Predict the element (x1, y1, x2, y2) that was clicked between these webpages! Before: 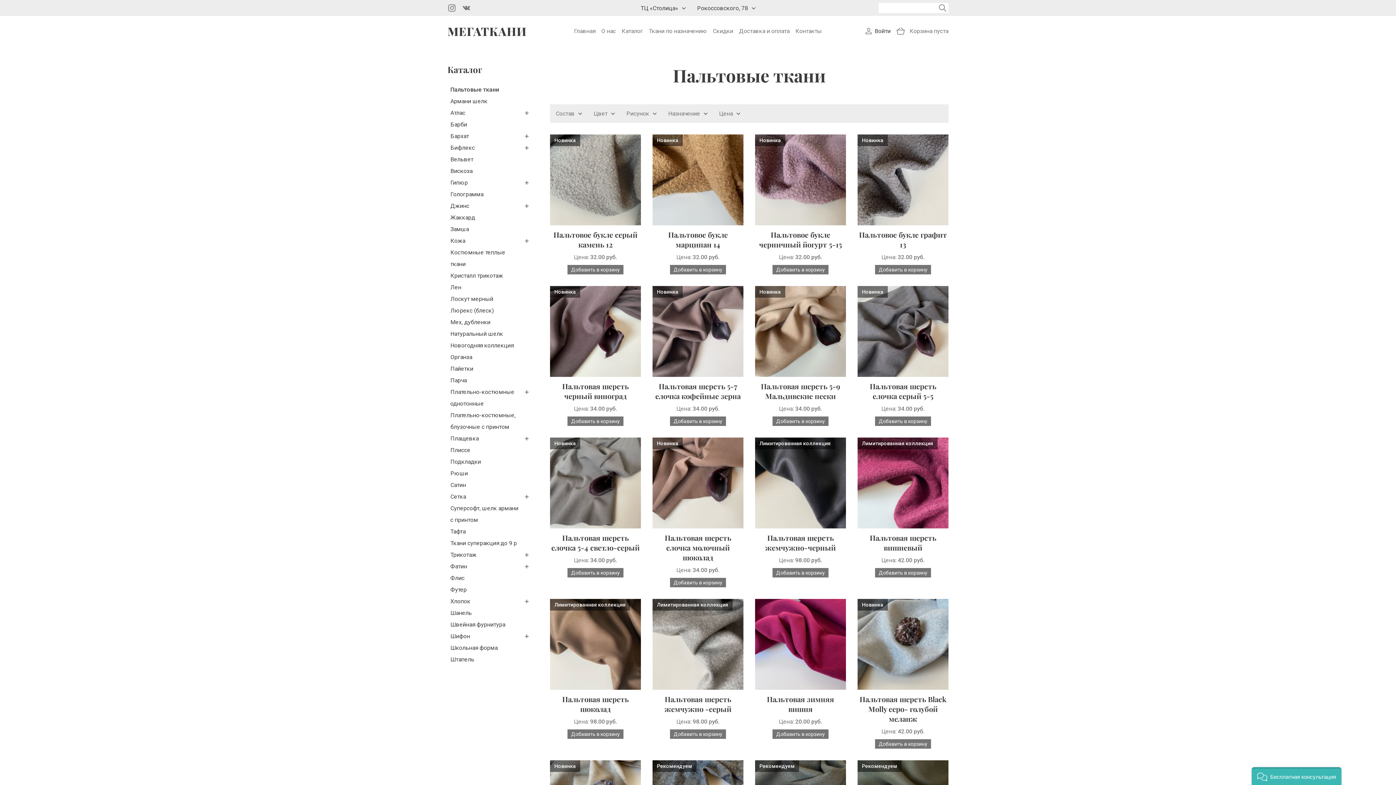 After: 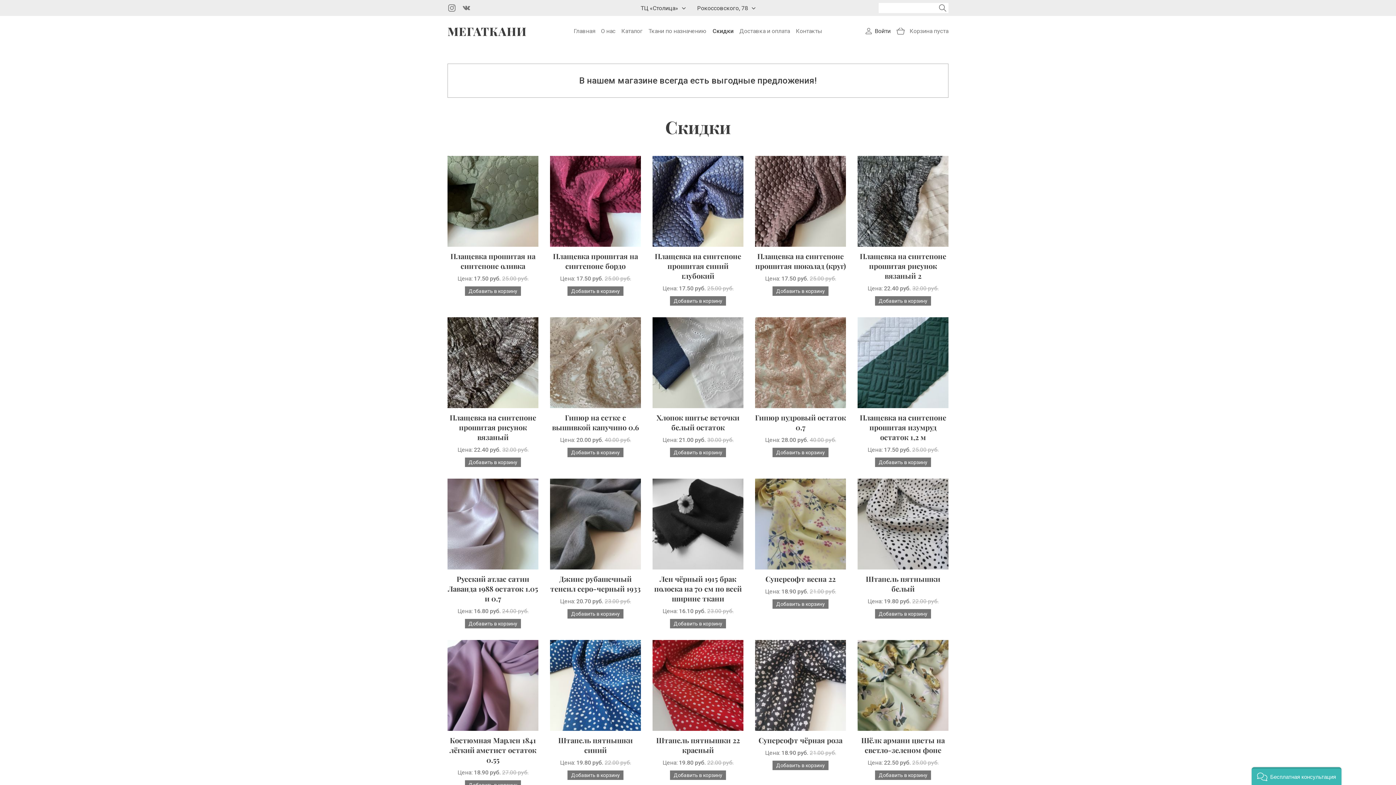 Action: bbox: (713, 24, 733, 37) label: Скидки